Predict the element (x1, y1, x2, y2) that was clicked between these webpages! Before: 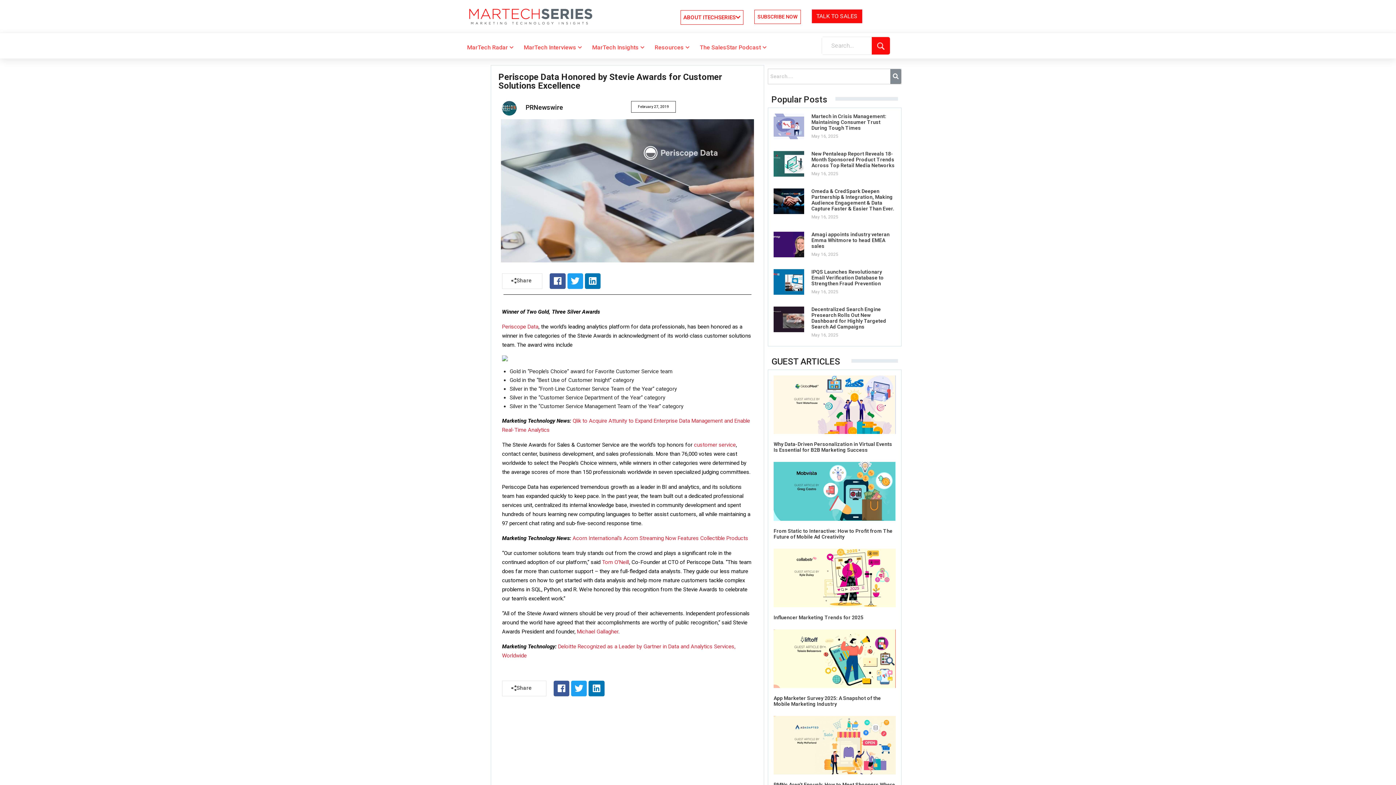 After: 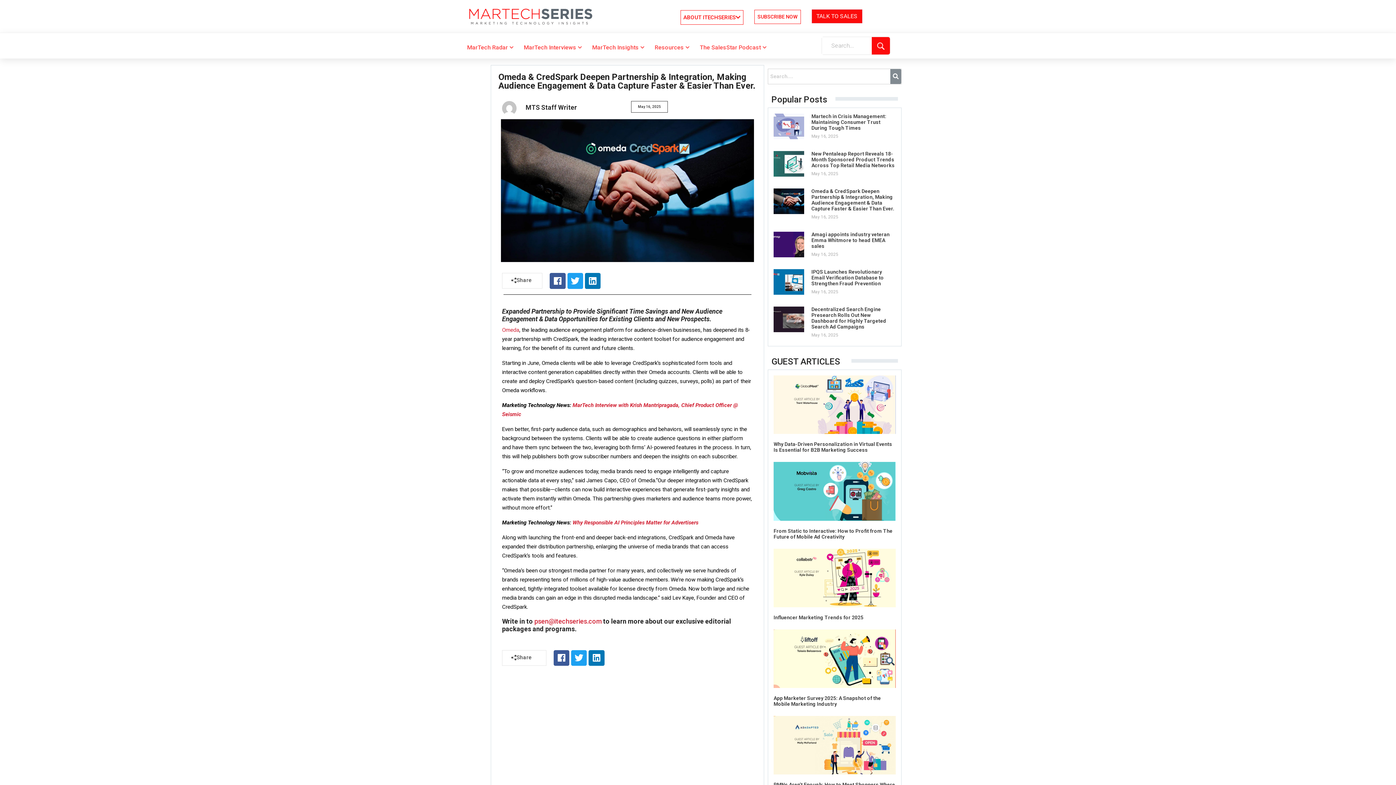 Action: bbox: (773, 188, 804, 222)